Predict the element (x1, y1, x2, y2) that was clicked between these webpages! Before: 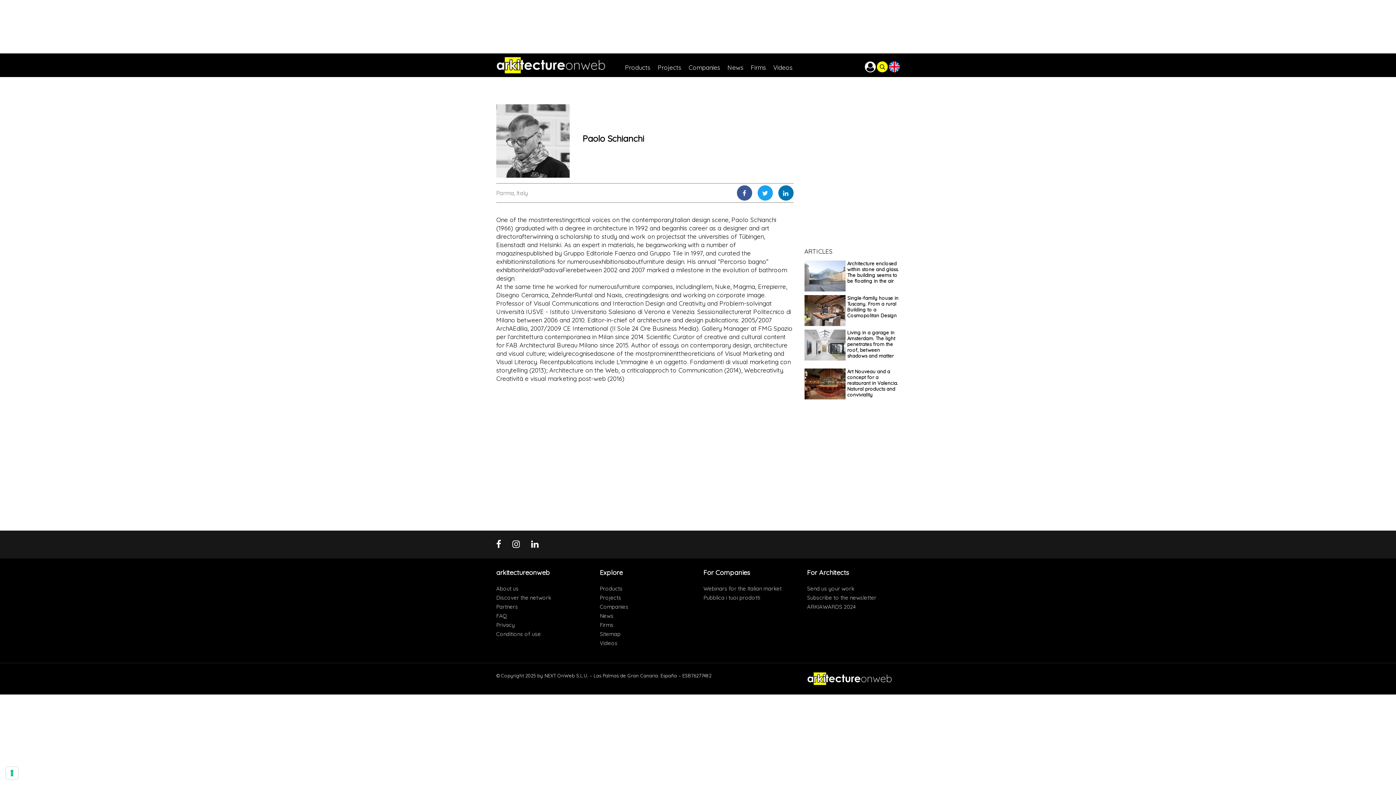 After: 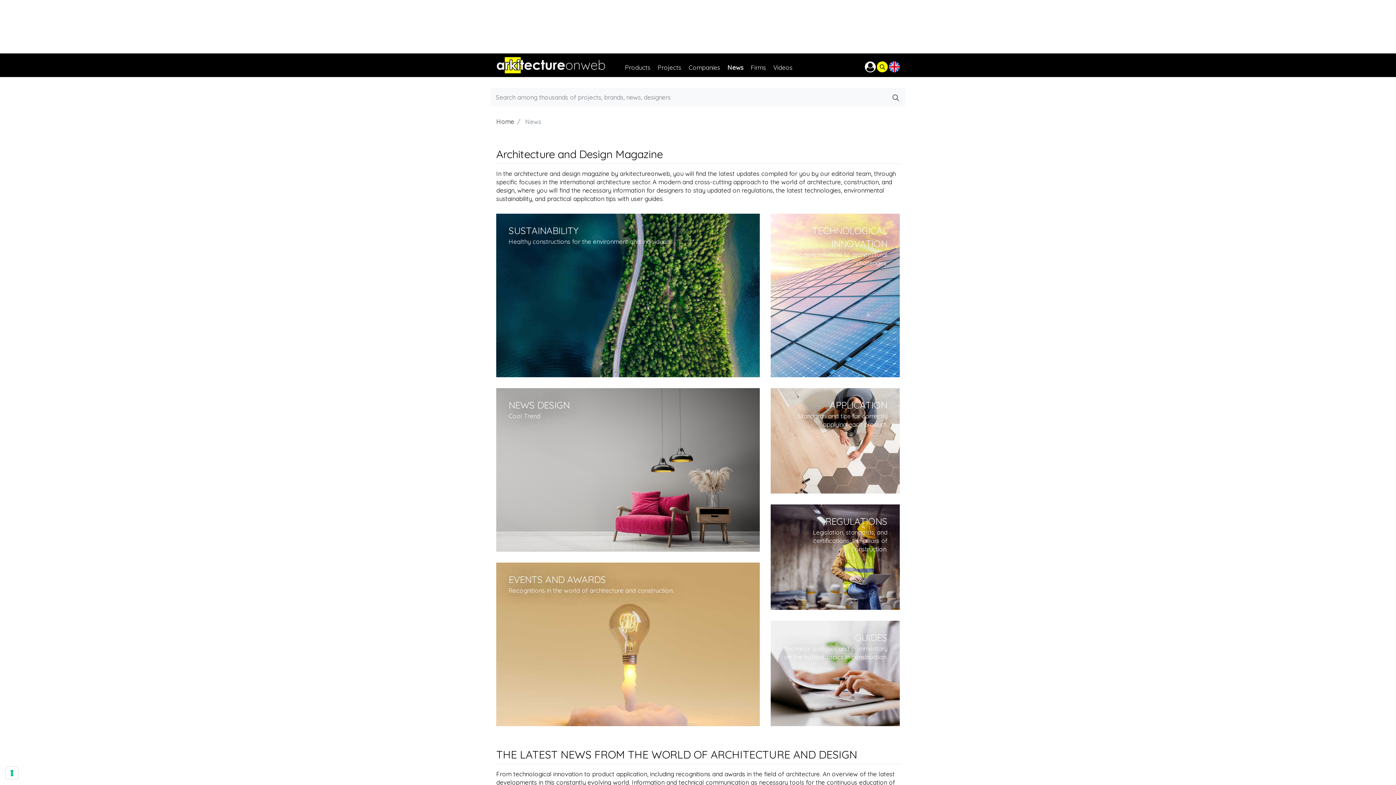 Action: bbox: (600, 612, 613, 619) label: News